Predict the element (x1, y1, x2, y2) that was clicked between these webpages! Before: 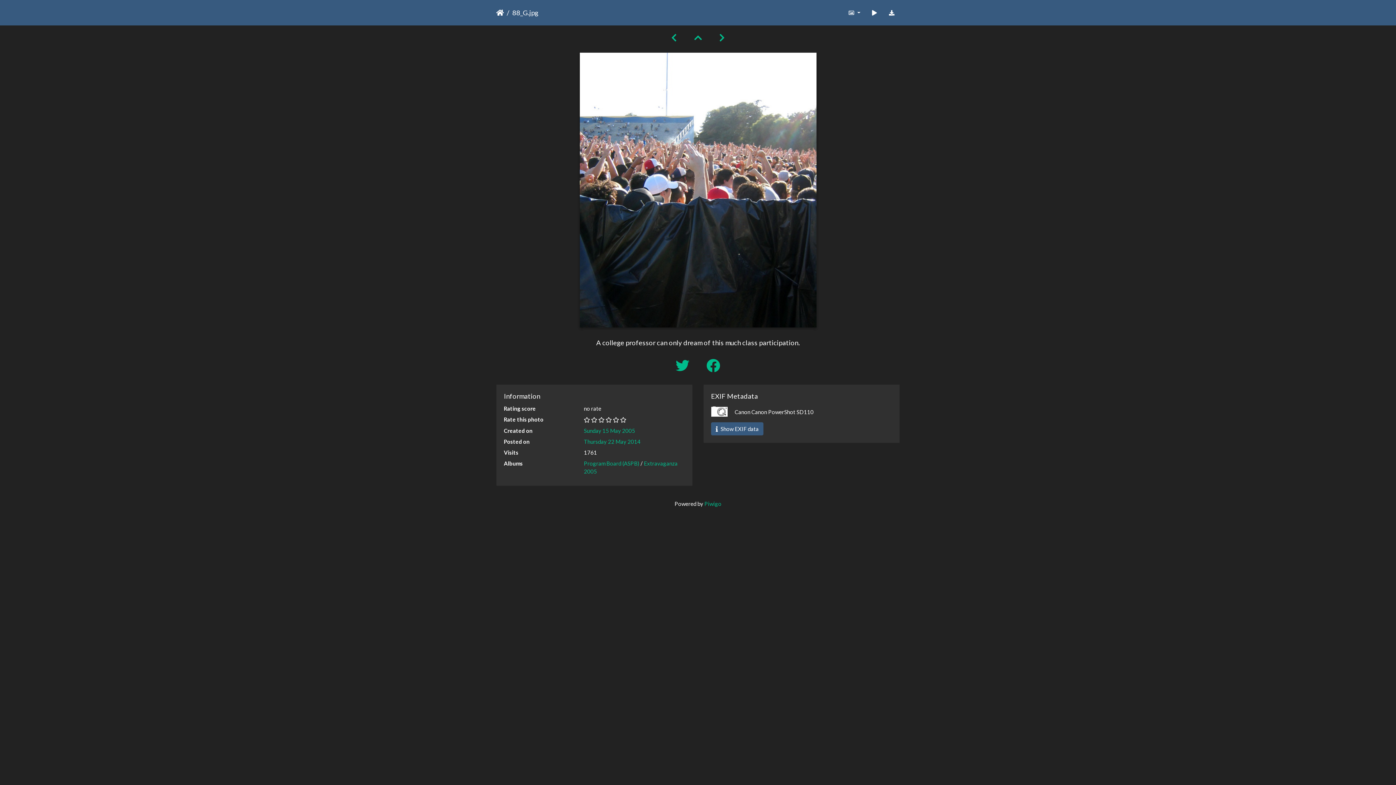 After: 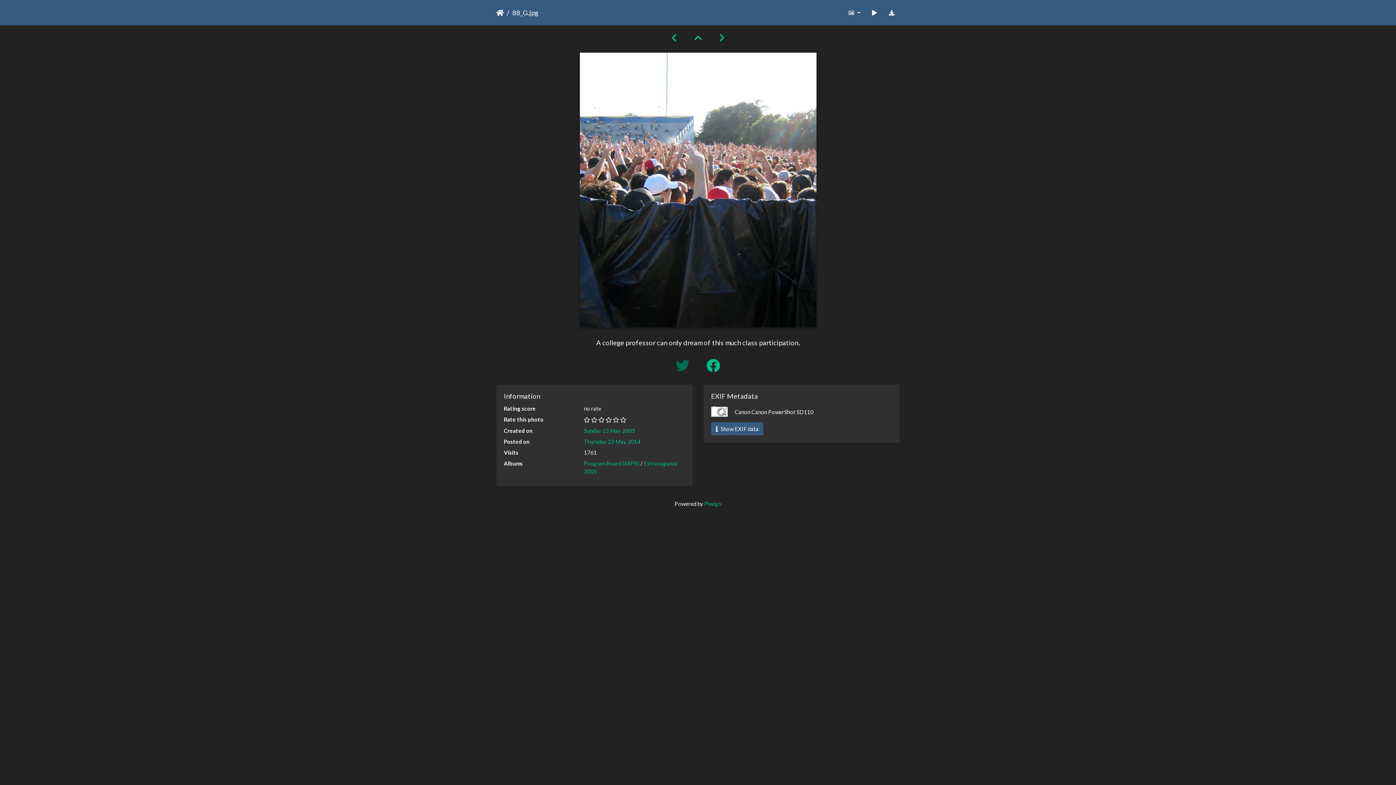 Action: label:   bbox: (668, 357, 699, 373)